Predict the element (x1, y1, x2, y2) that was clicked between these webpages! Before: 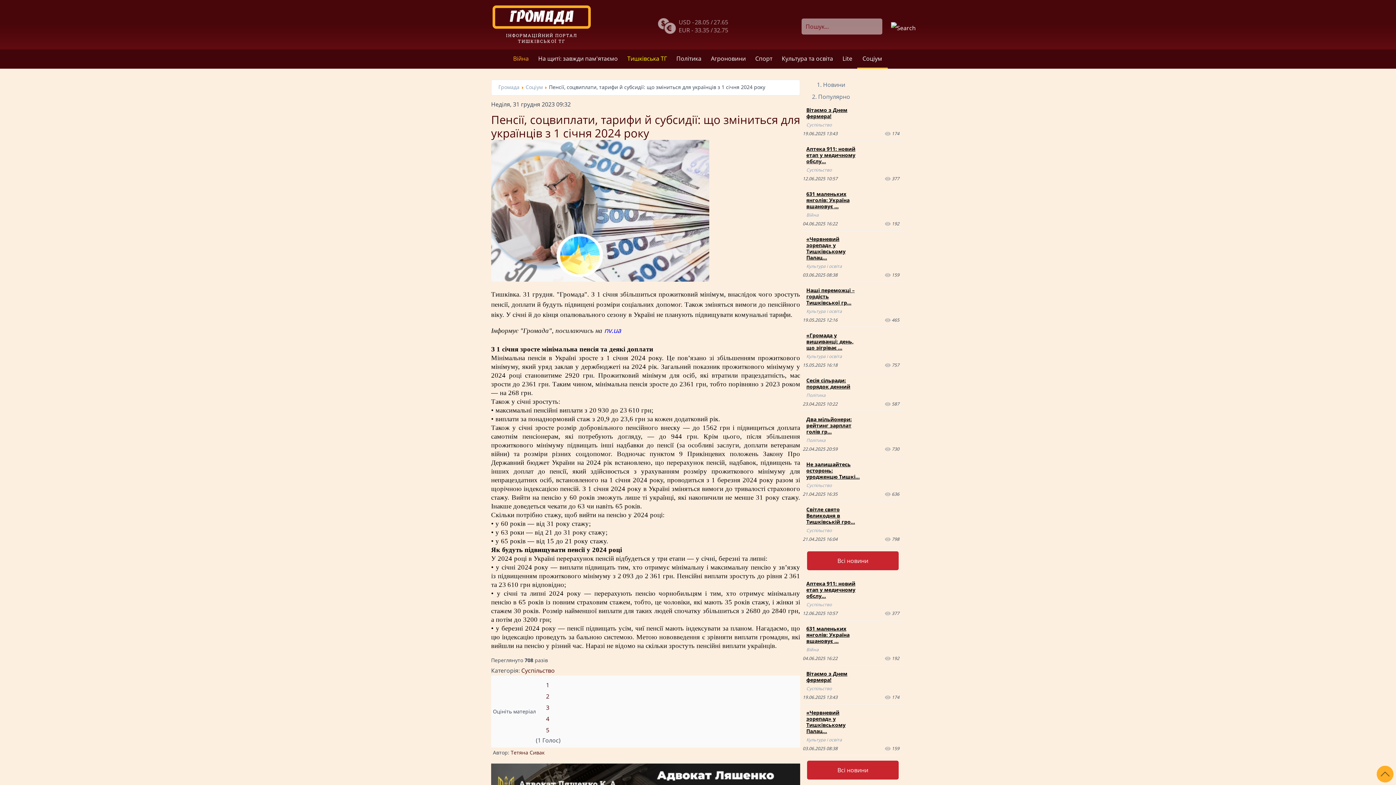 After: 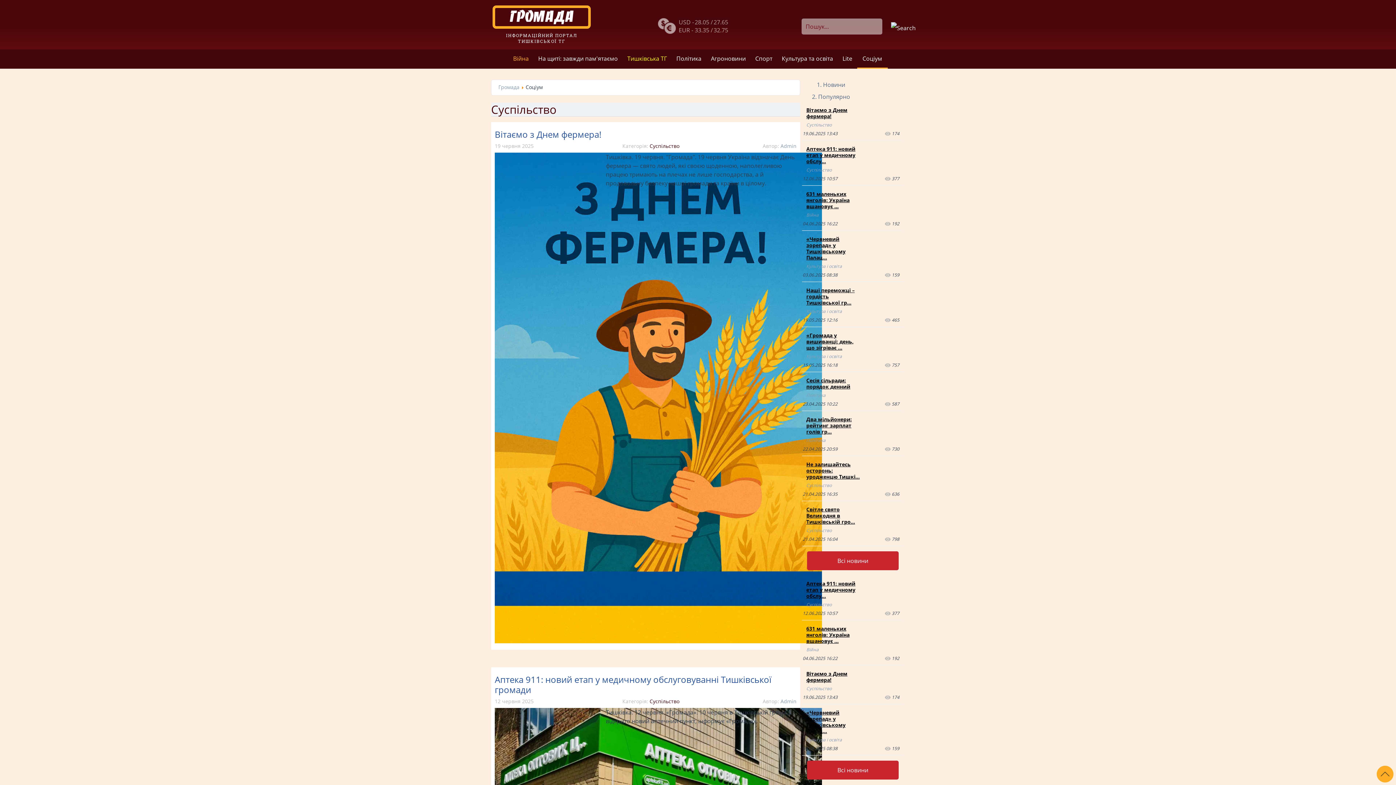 Action: bbox: (806, 685, 832, 692) label: Суспільство